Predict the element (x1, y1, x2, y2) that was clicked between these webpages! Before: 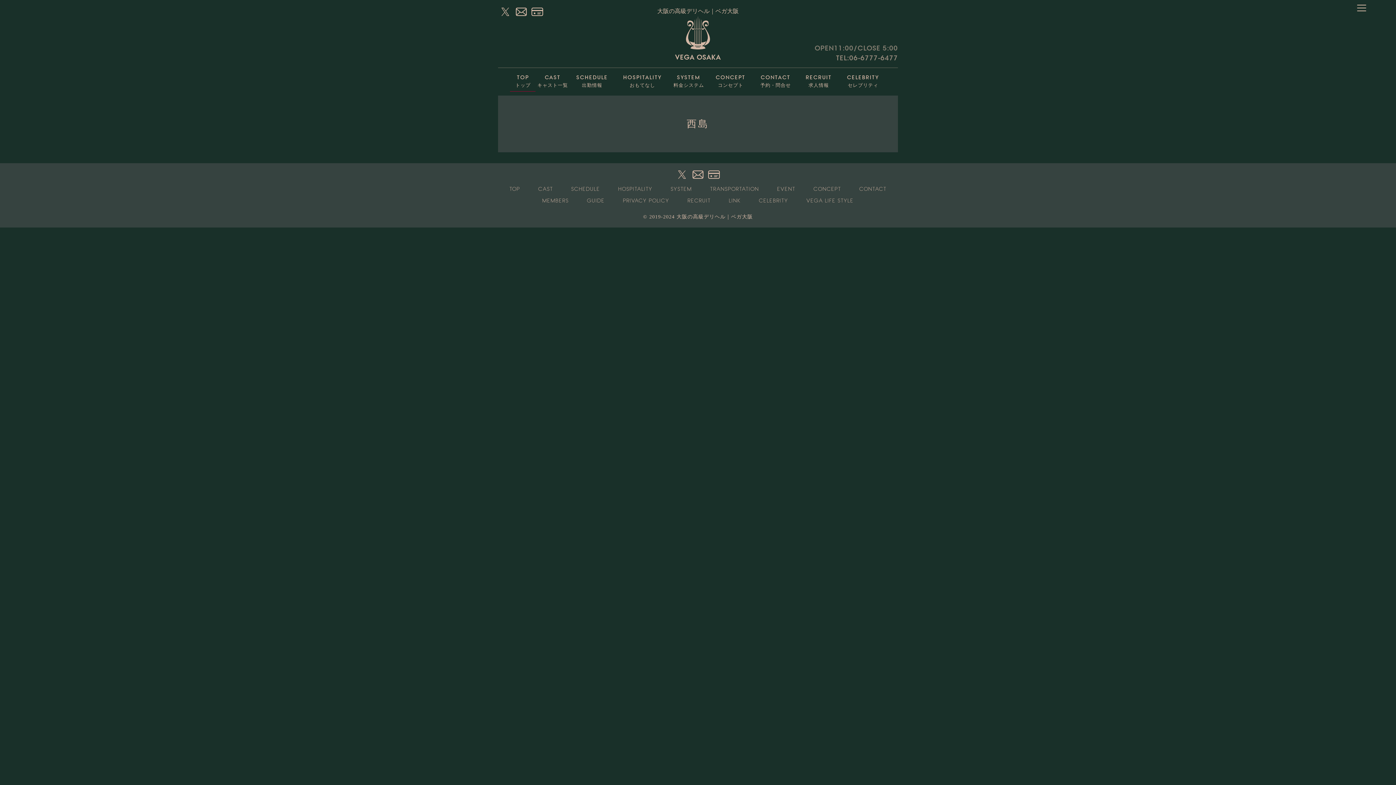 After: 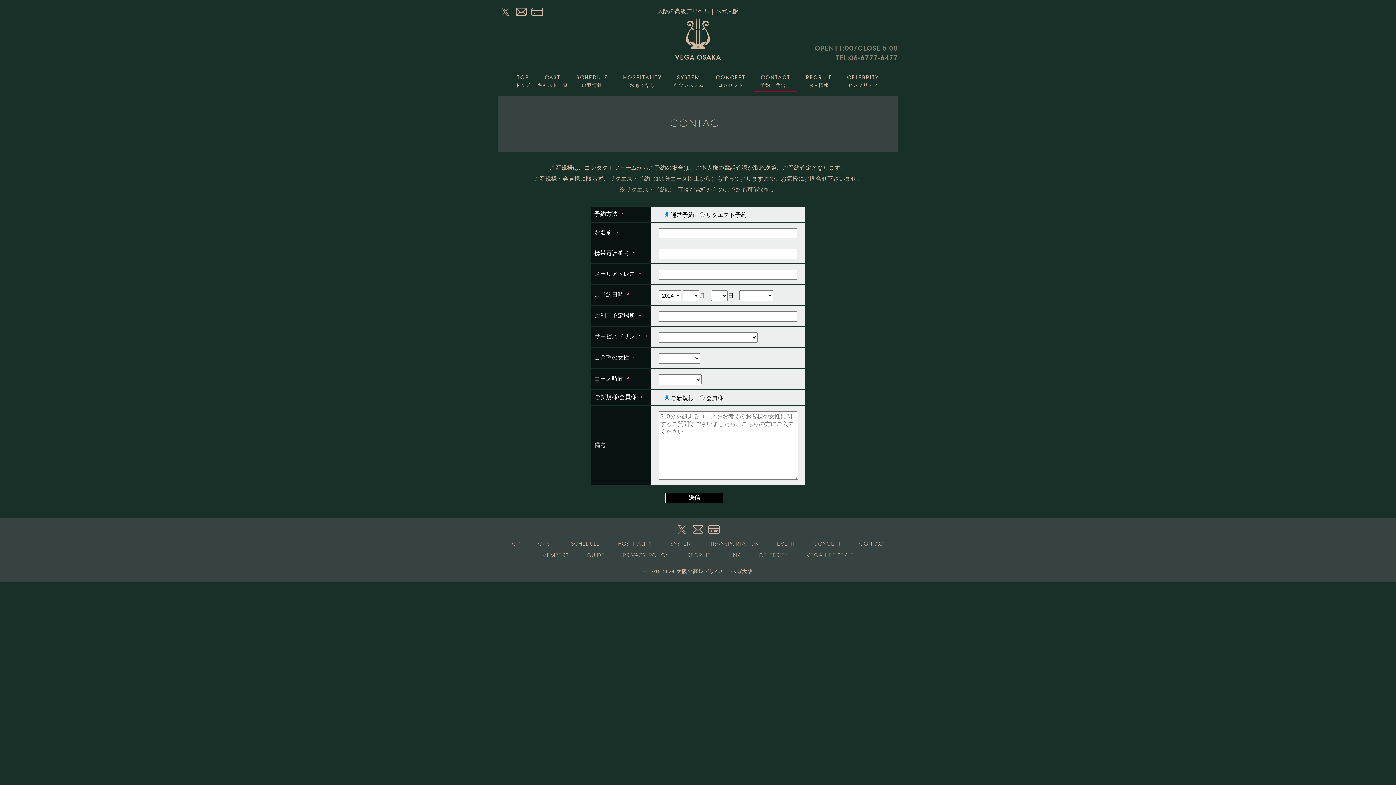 Action: bbox: (516, 7, 526, 13)